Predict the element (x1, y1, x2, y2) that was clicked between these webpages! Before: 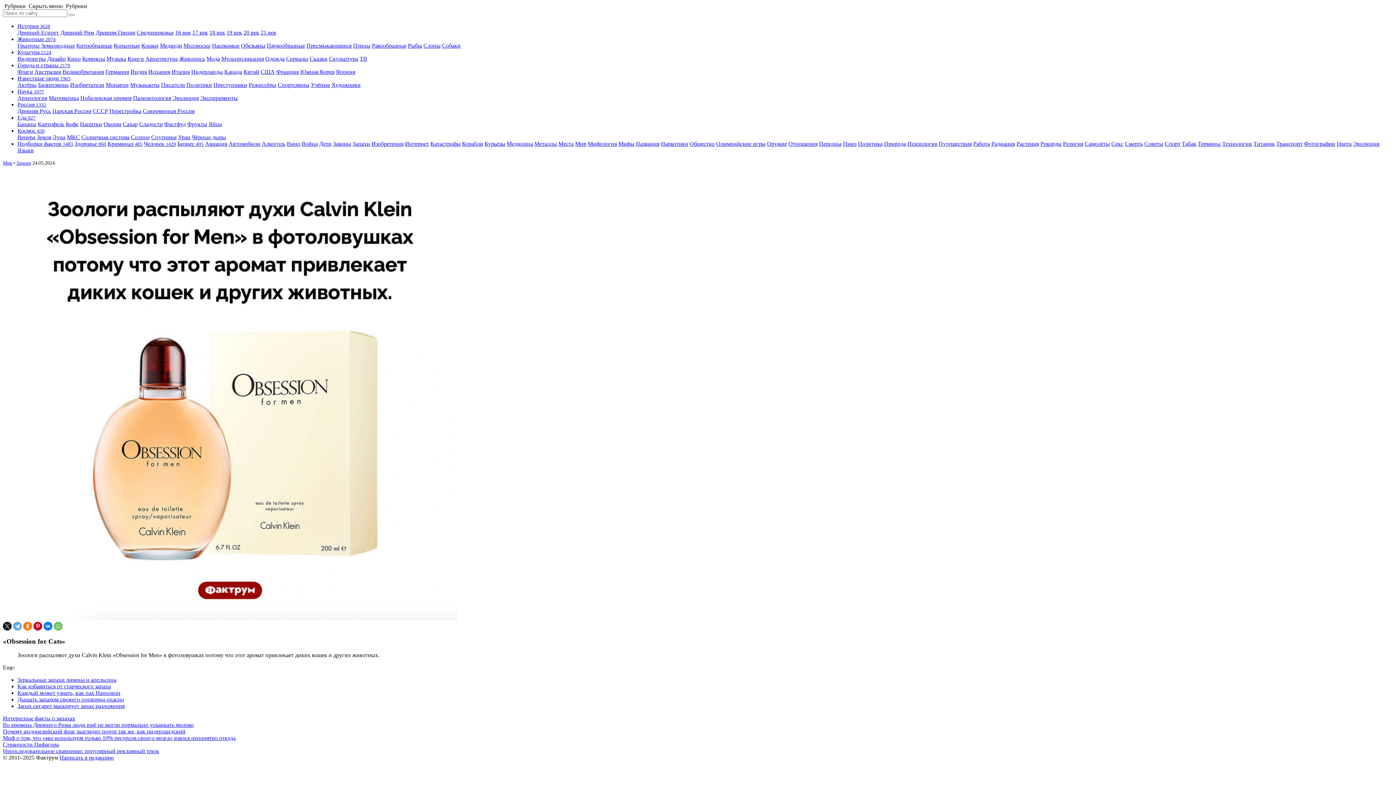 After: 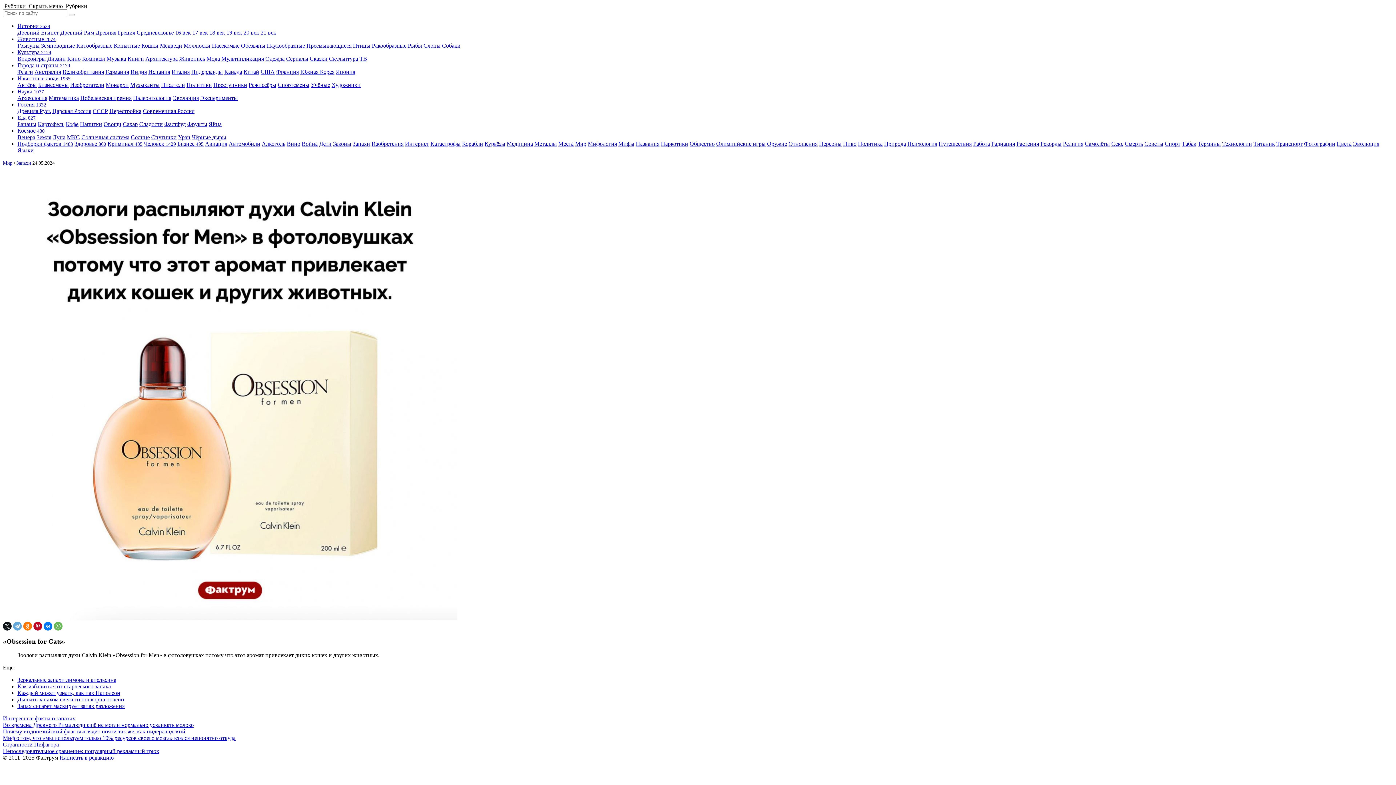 Action: label: Написать в редакцию bbox: (59, 755, 113, 761)